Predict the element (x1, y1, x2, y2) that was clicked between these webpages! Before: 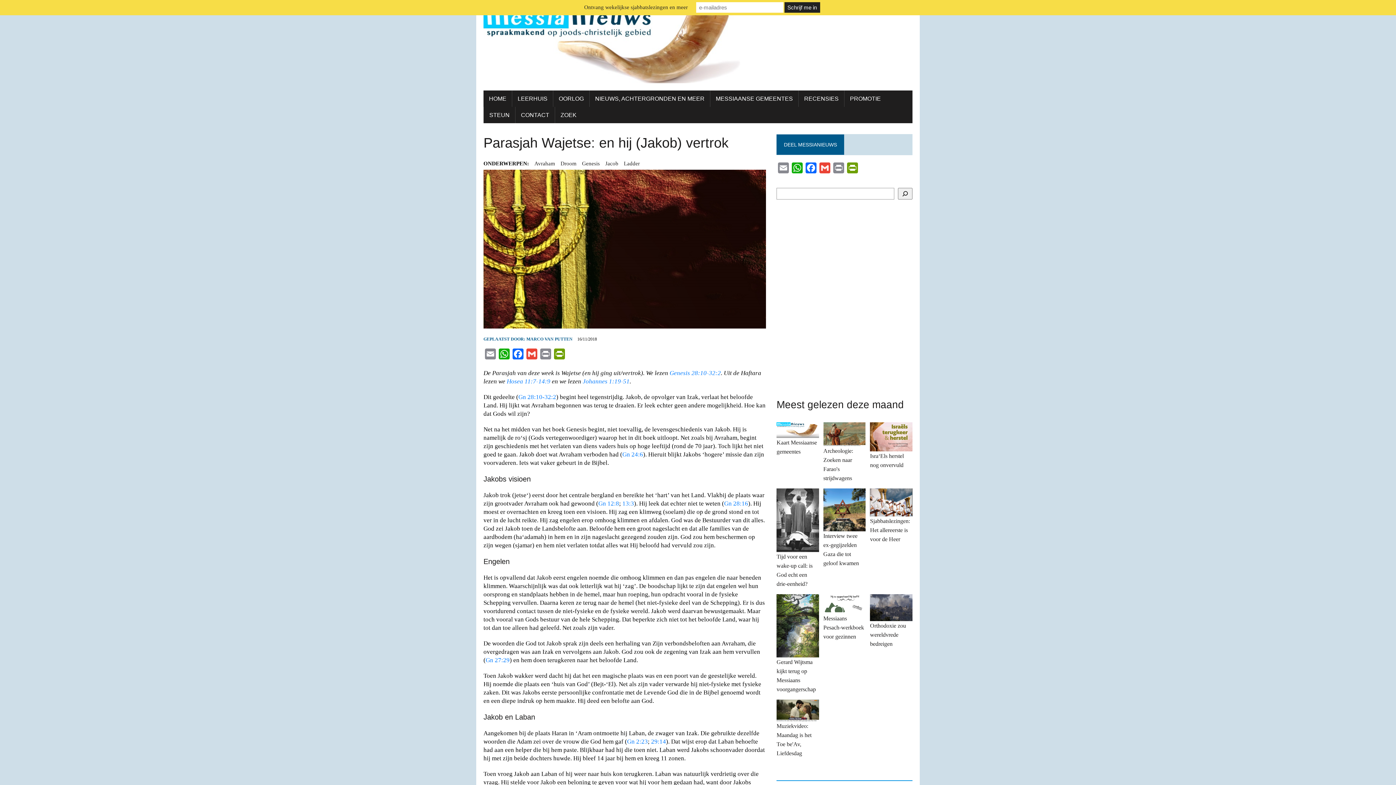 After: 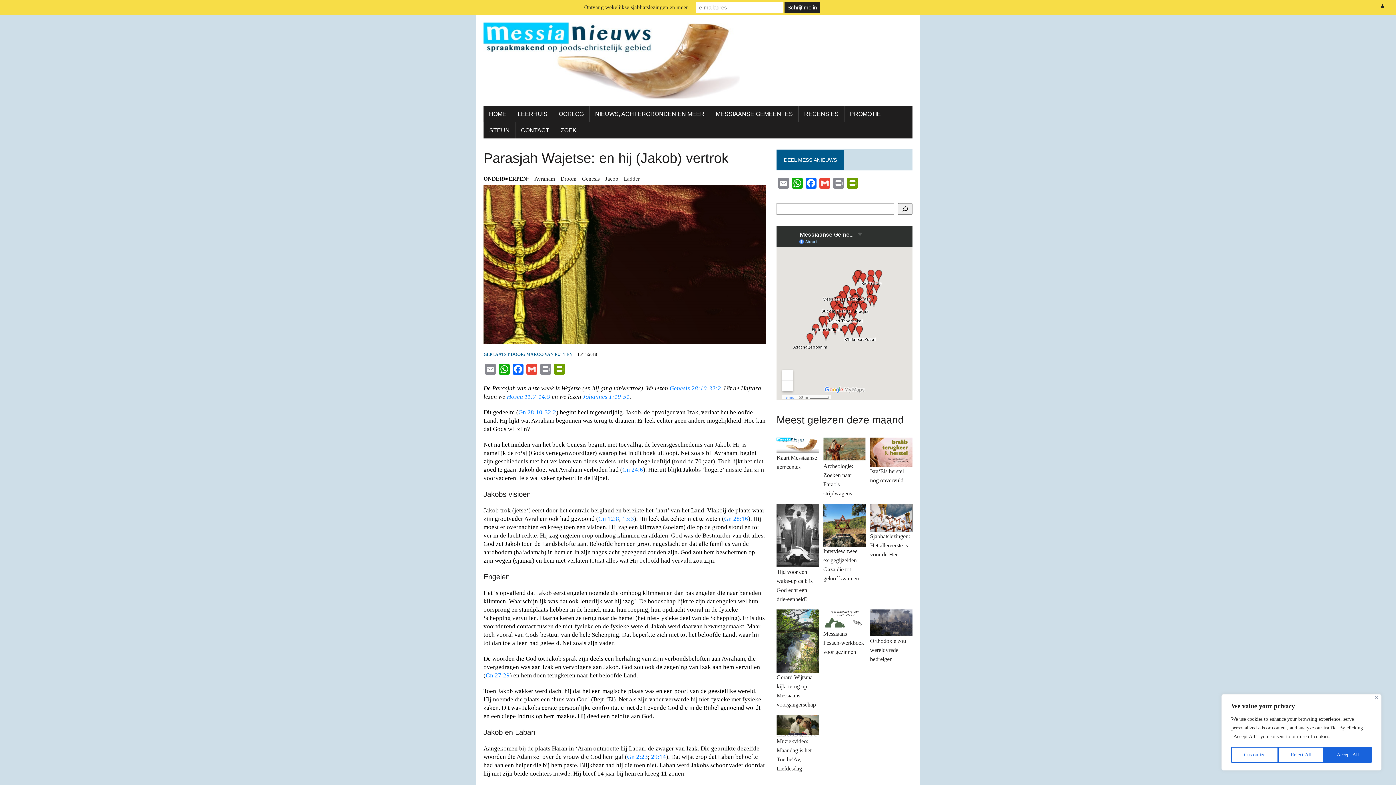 Action: bbox: (818, 162, 832, 177) label: Gmail